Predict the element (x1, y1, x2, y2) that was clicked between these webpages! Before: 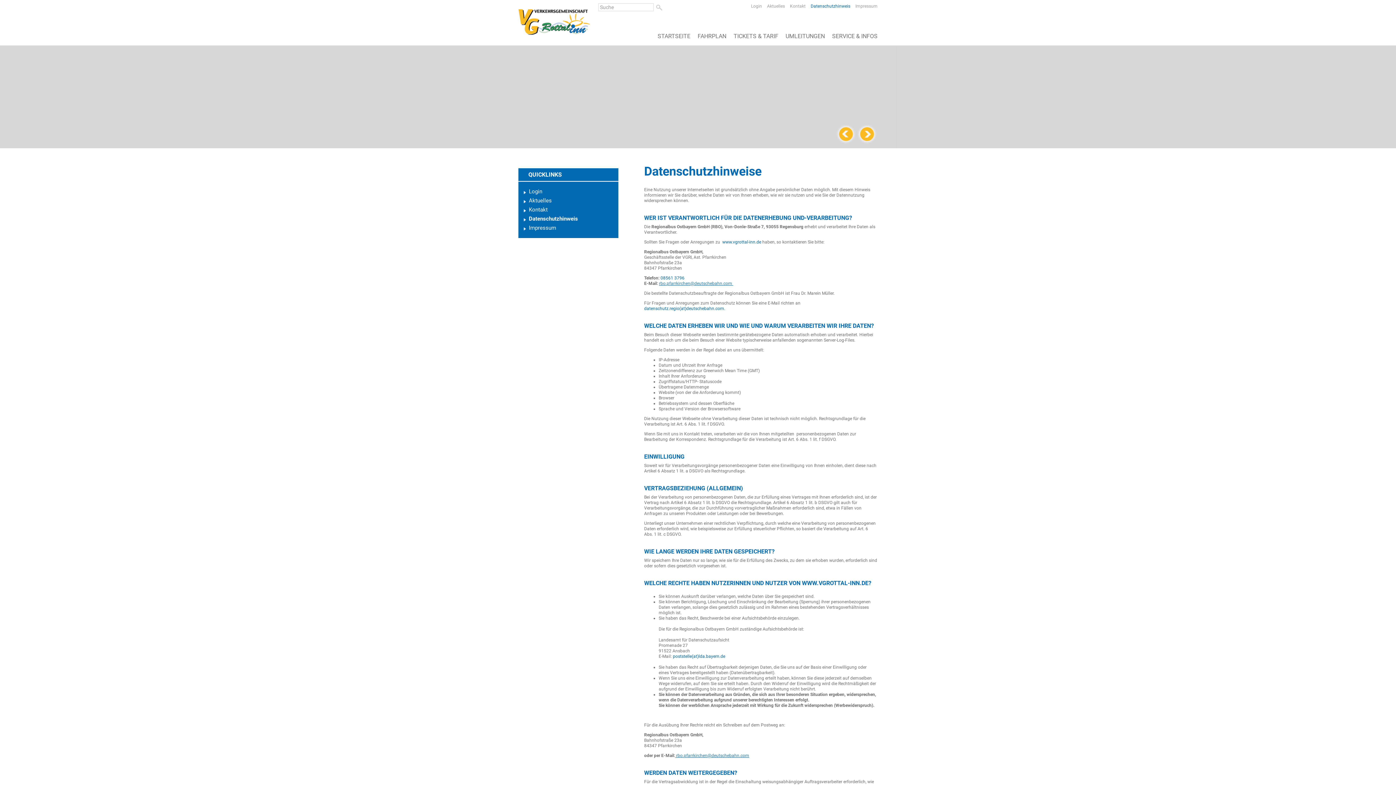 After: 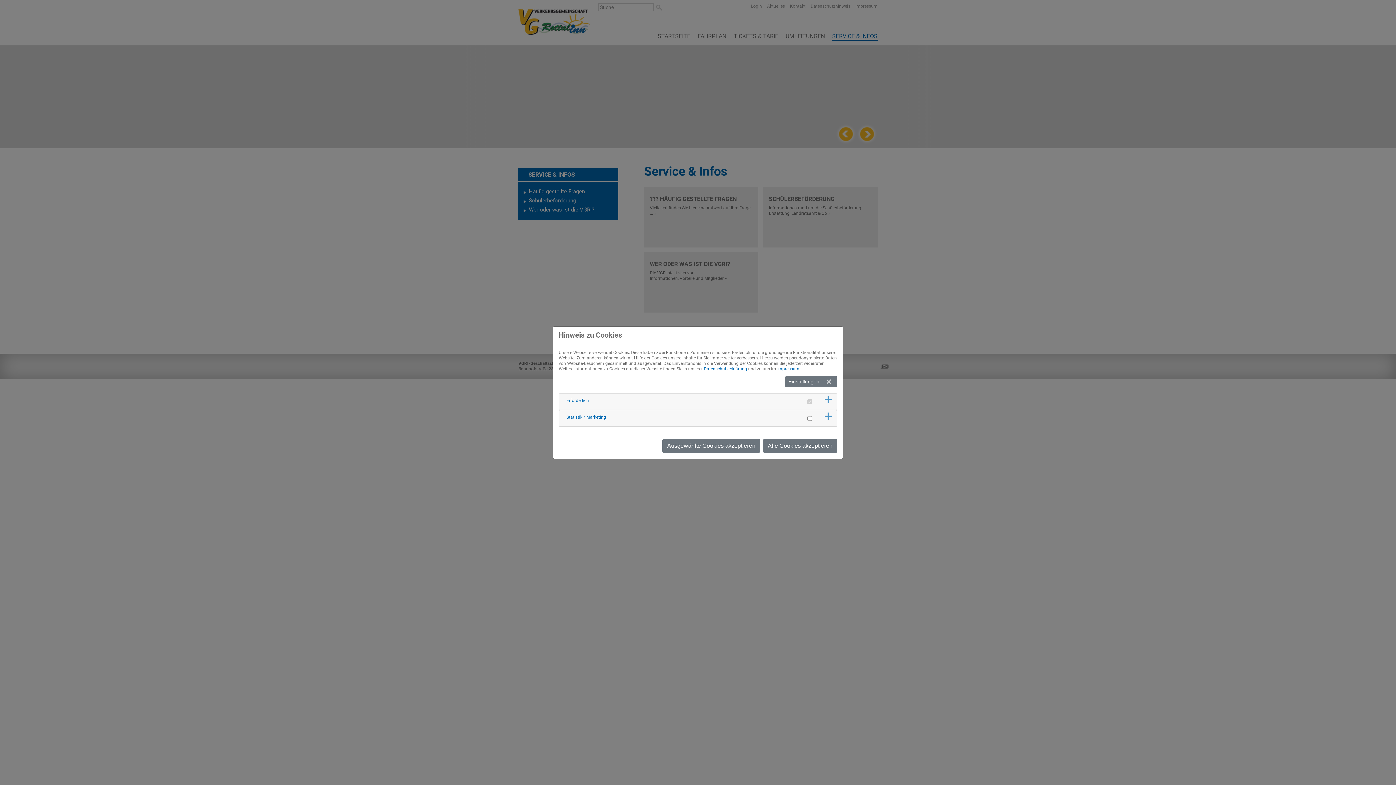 Action: bbox: (832, 32, 877, 40) label: SERVICE & INFOS